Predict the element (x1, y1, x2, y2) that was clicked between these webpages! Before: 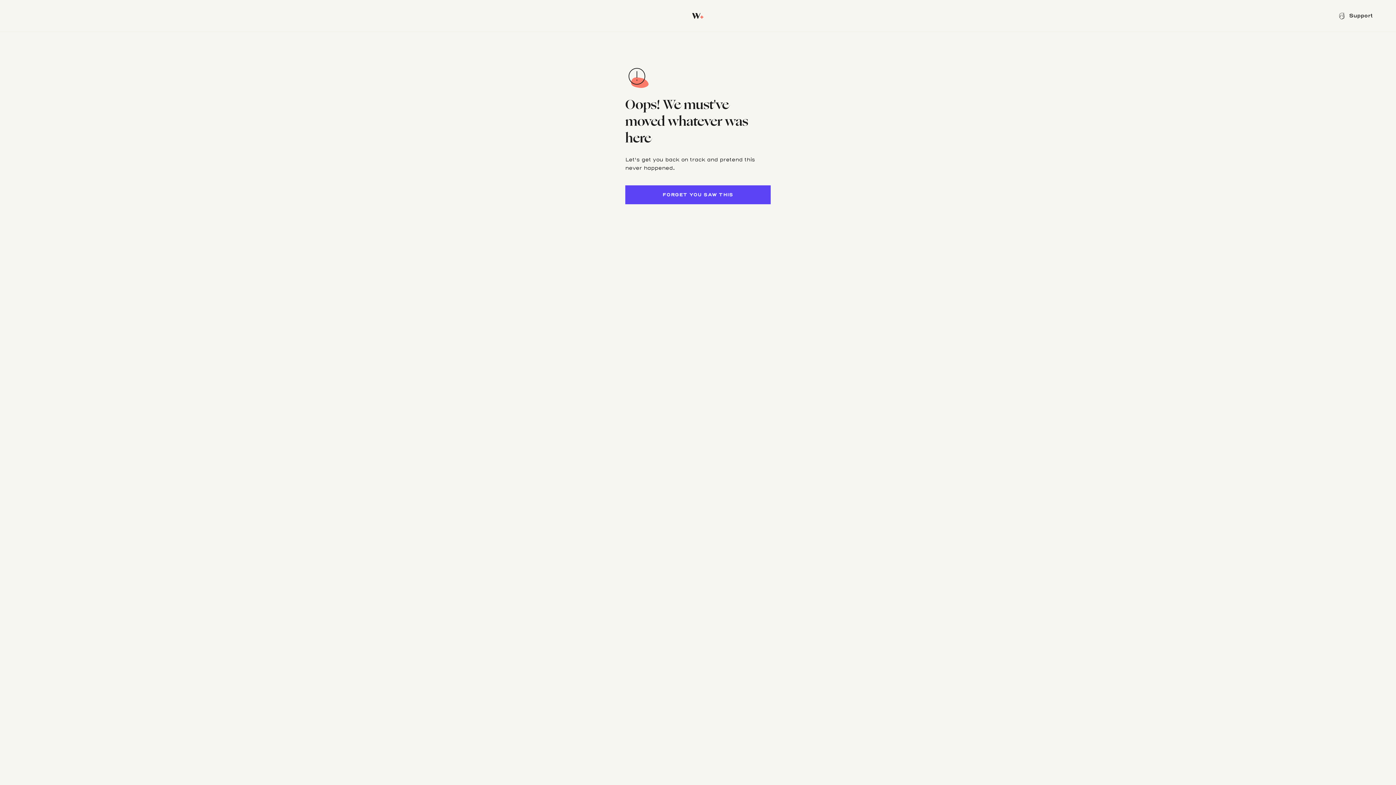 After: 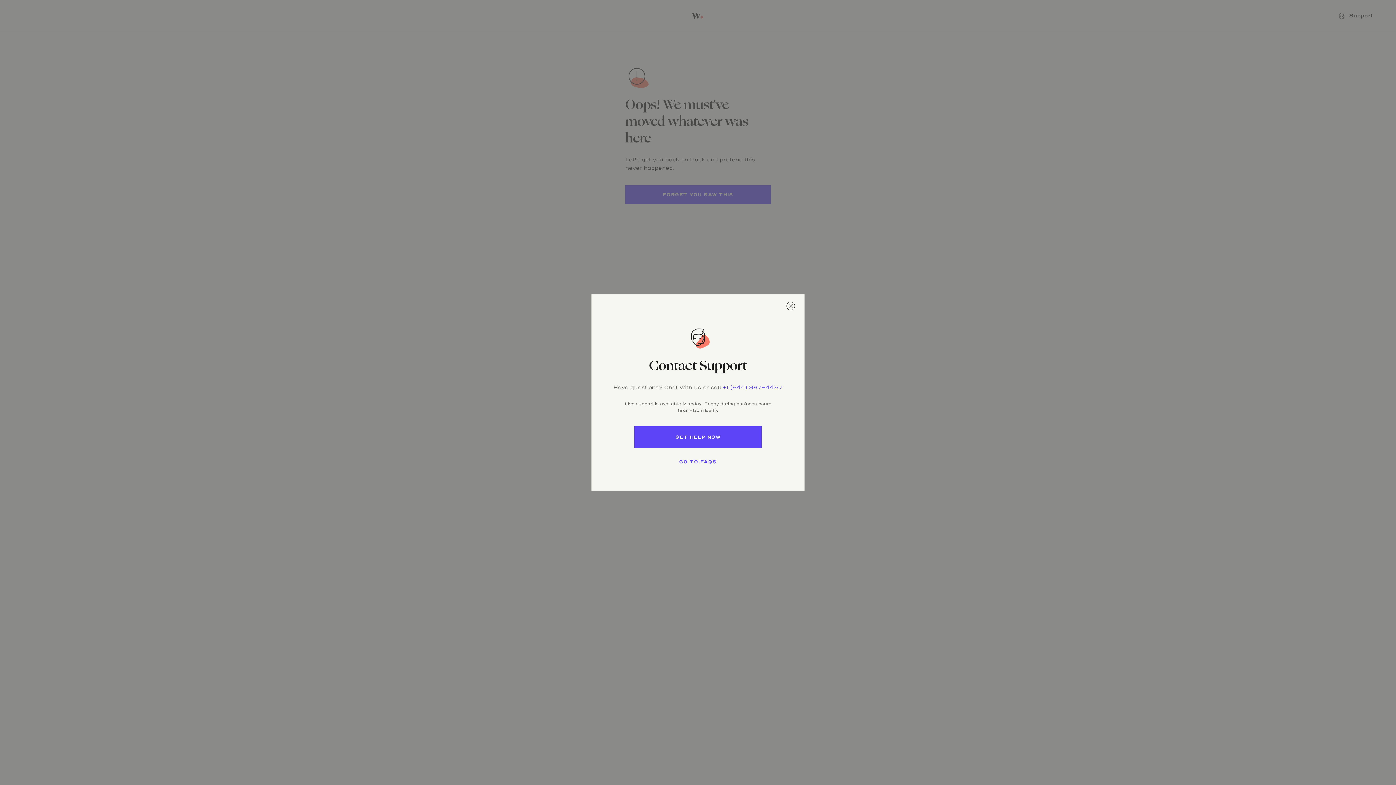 Action: label: Support bbox: (1332, 8, 1378, 23)